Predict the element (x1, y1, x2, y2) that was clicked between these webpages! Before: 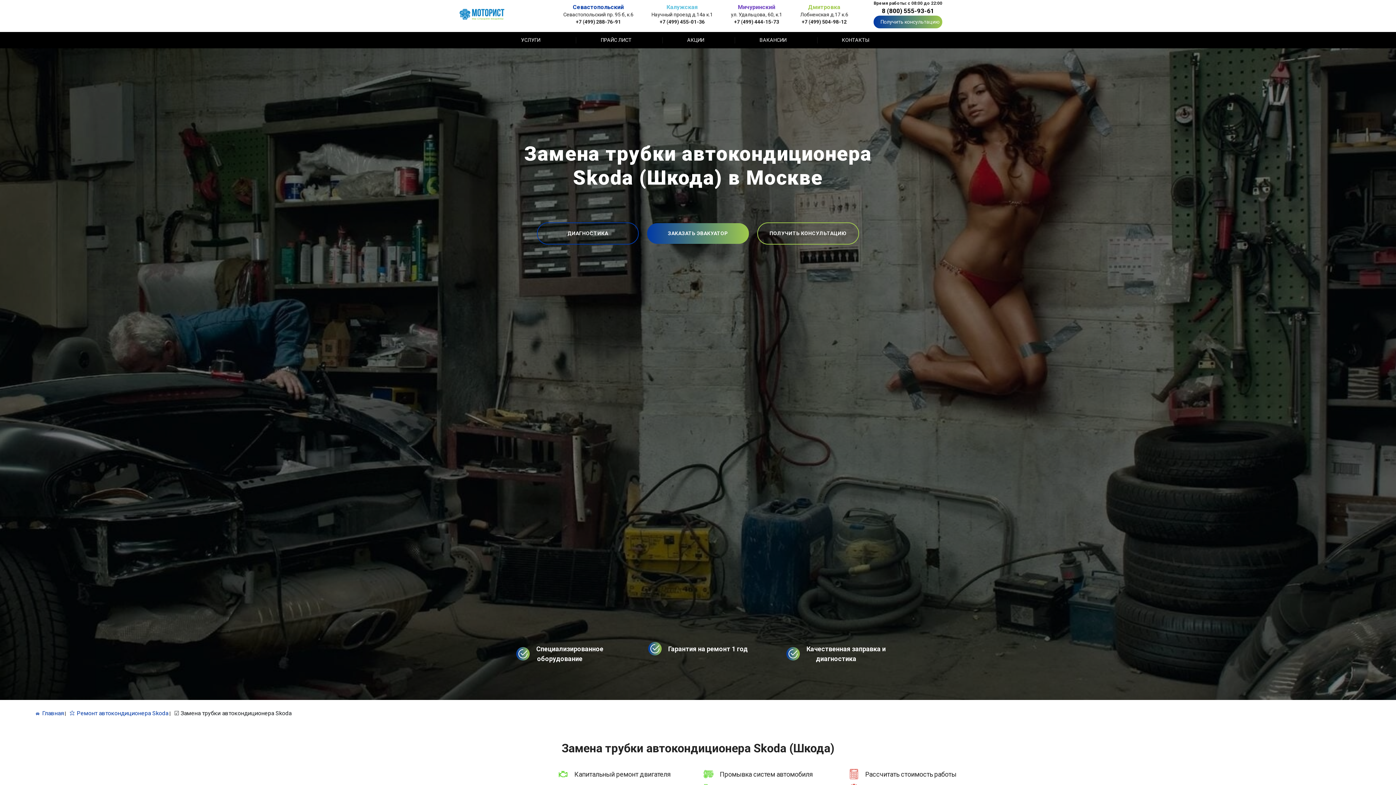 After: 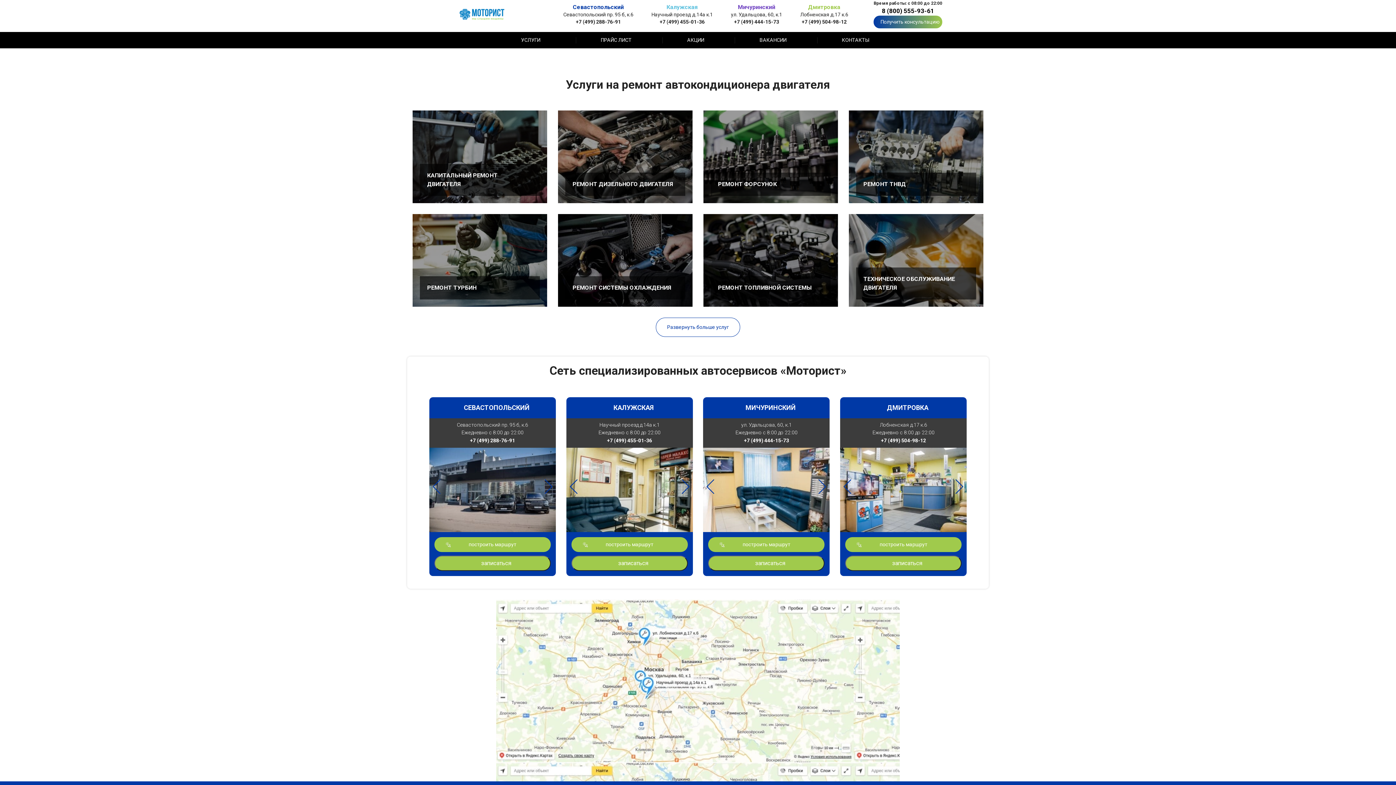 Action: label: УСЛУГИ bbox: (521, 36, 540, 43)